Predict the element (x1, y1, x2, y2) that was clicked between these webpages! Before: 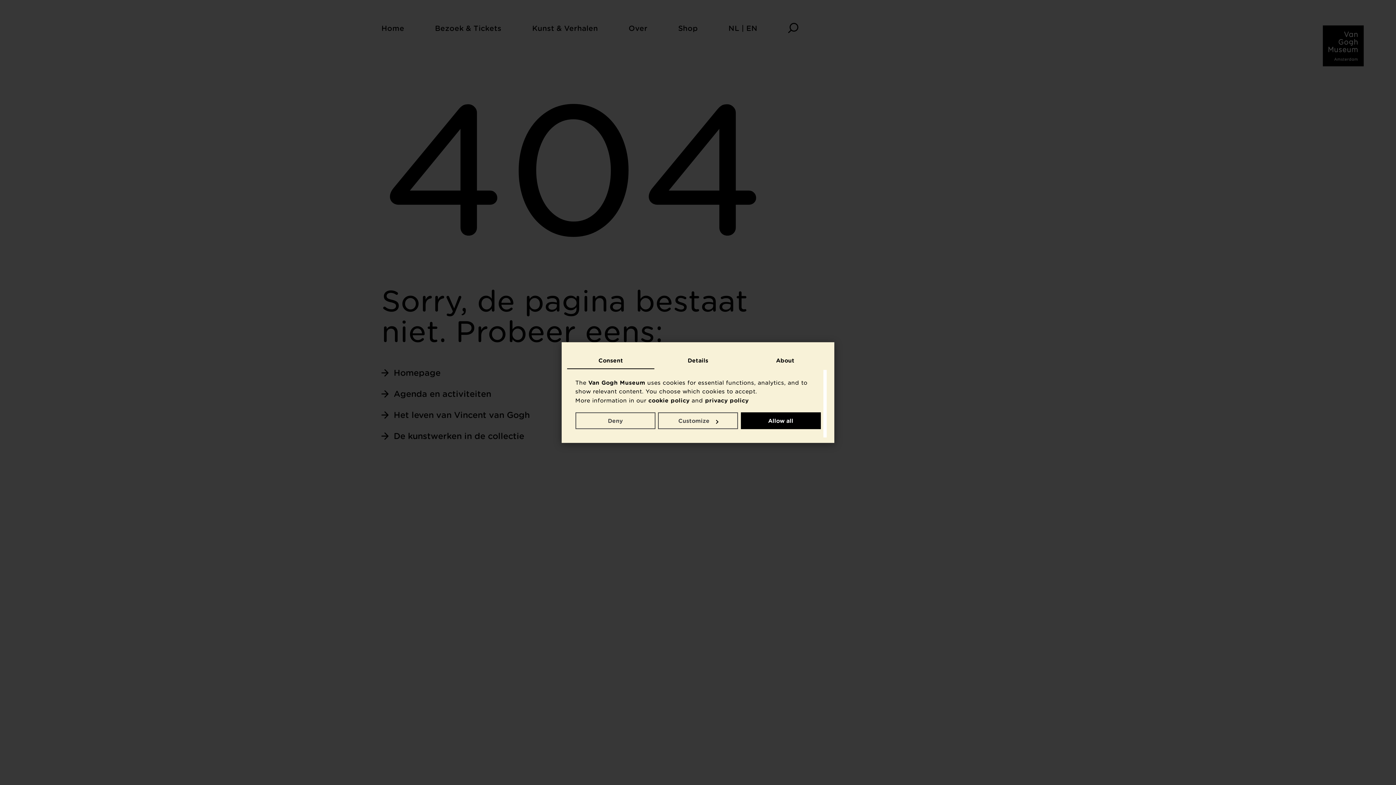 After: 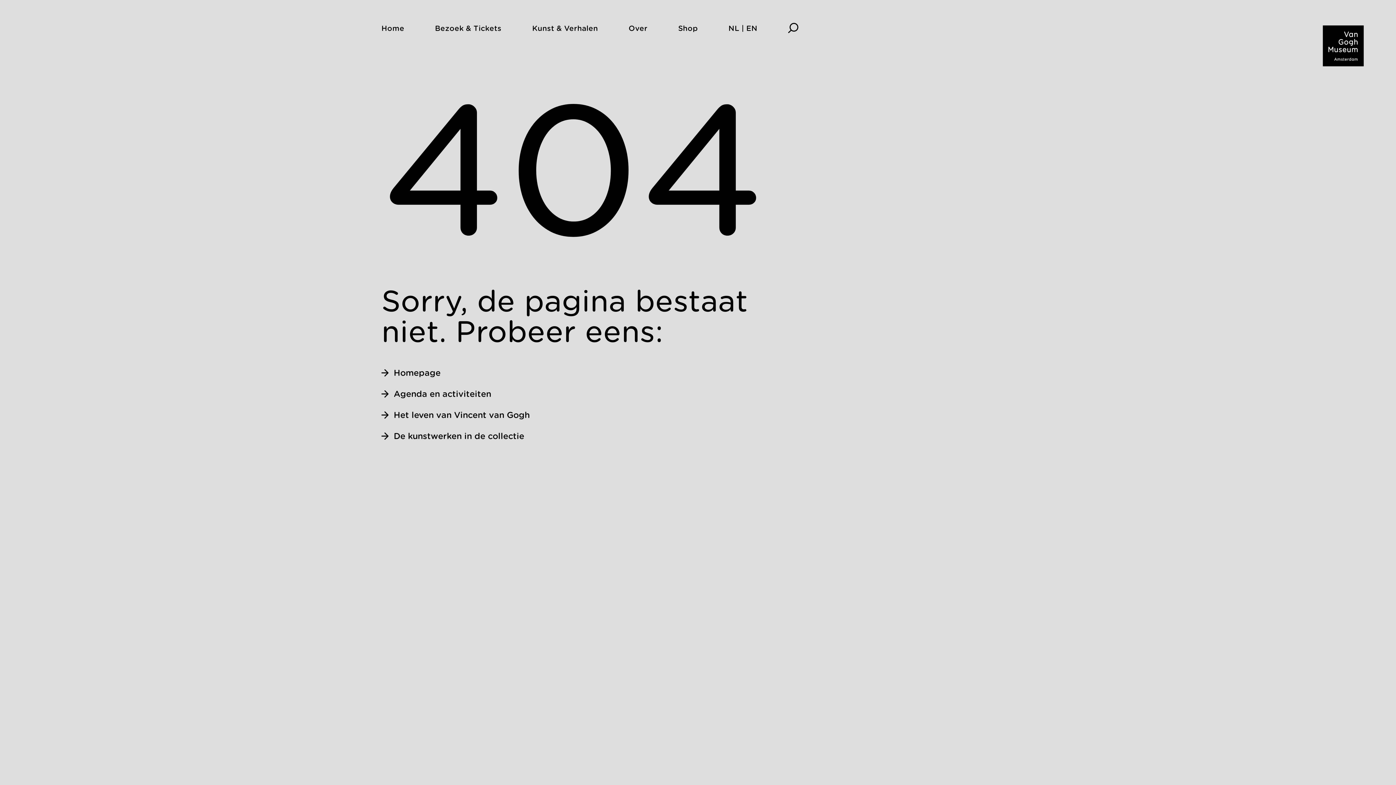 Action: label: Allow all bbox: (740, 412, 820, 429)